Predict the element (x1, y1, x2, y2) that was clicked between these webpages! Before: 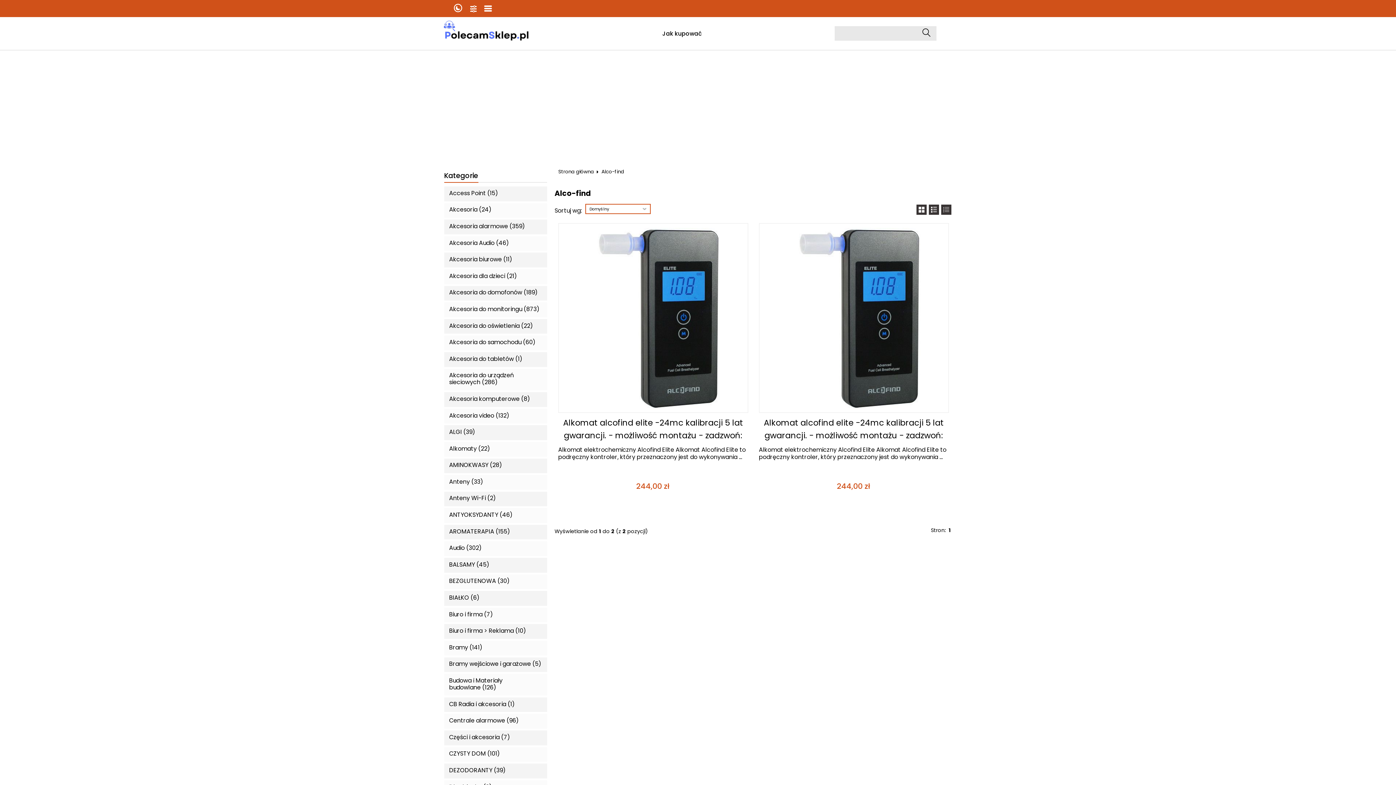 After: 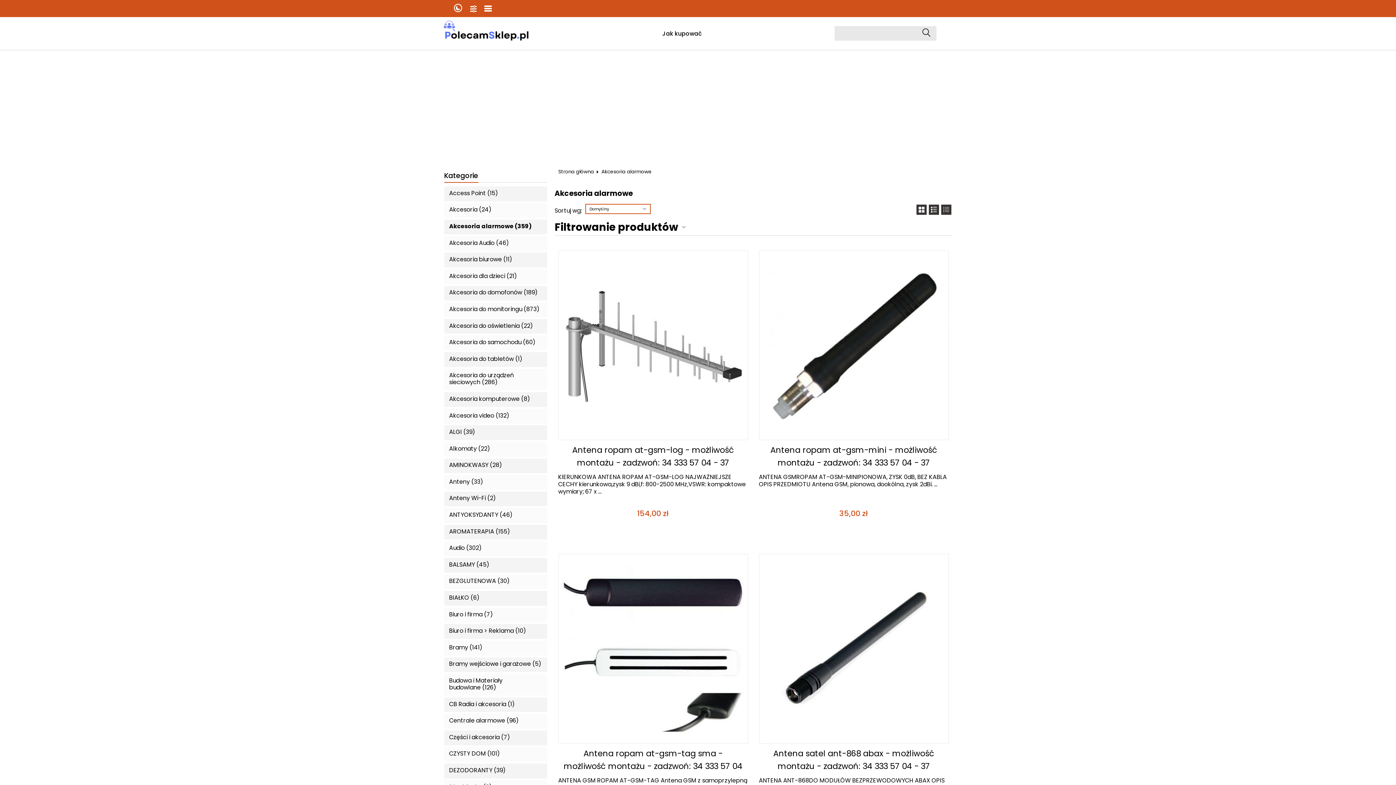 Action: bbox: (449, 222, 525, 229) label: Akcesoria alarmowe (359)